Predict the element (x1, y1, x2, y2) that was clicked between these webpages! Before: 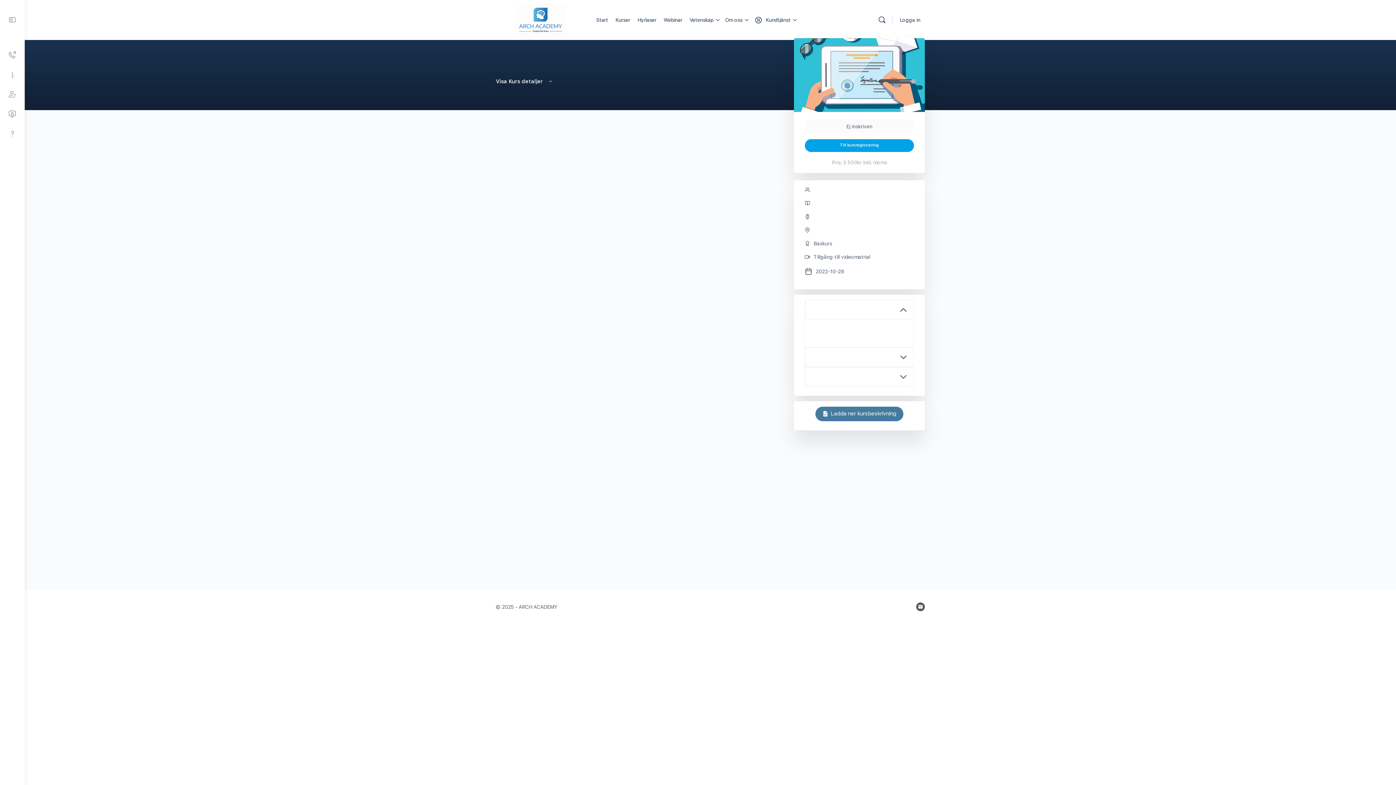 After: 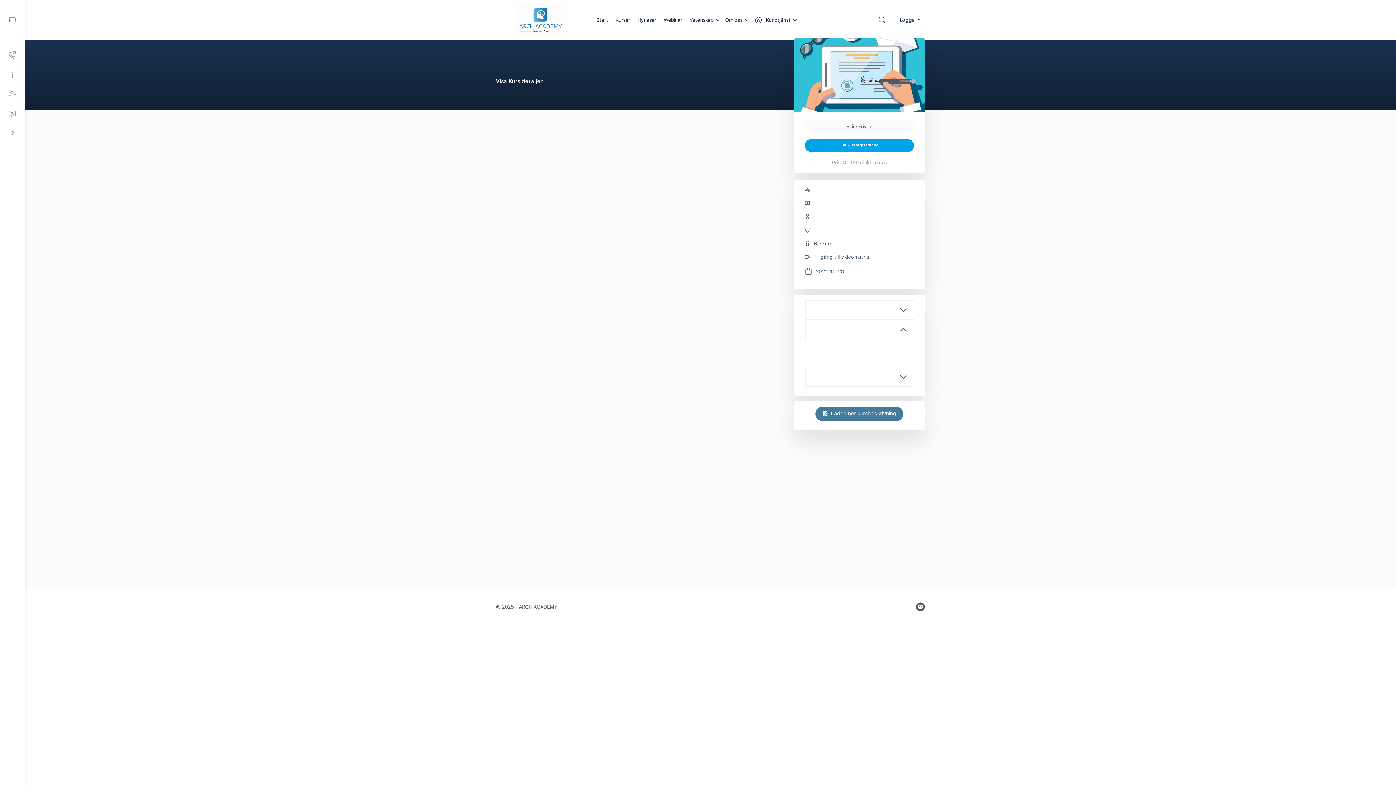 Action: bbox: (805, 347, 914, 367)